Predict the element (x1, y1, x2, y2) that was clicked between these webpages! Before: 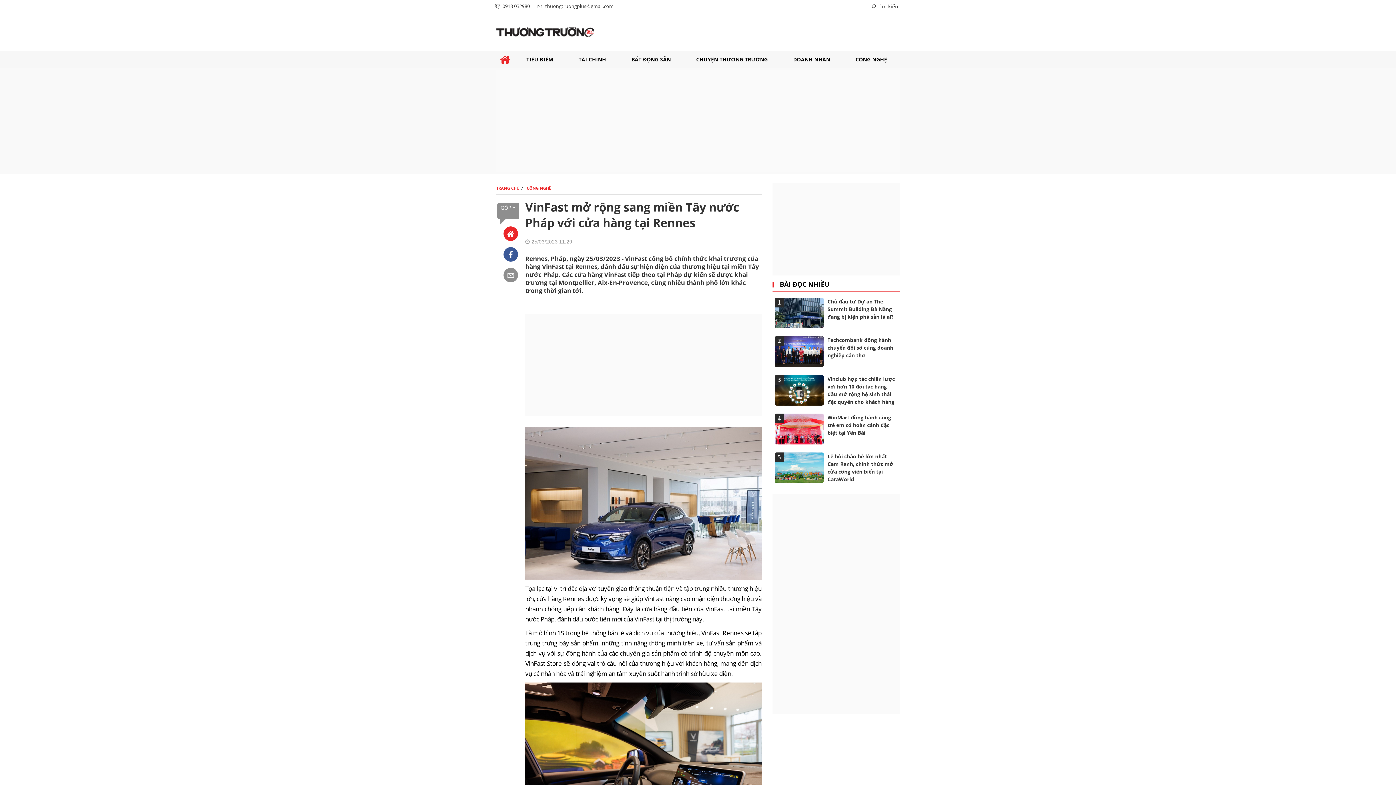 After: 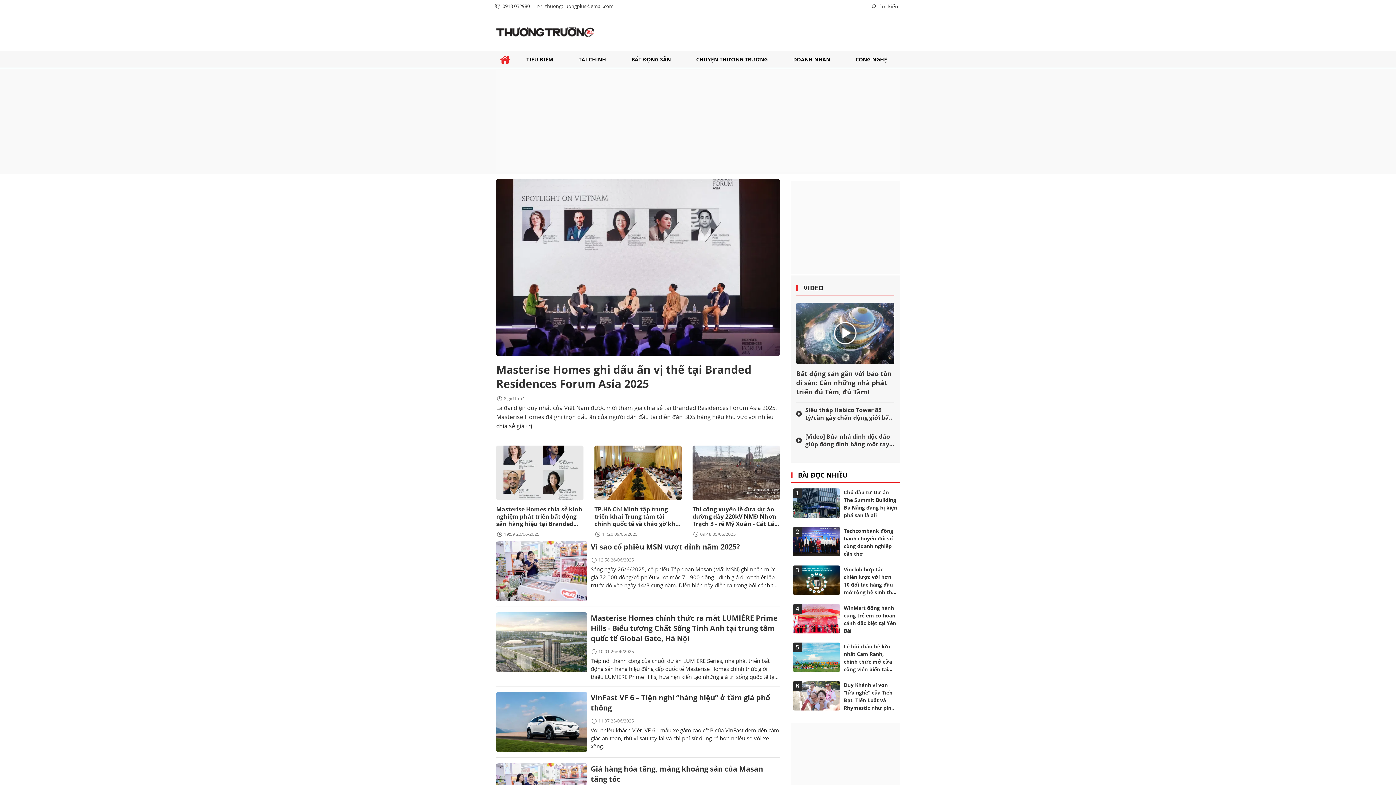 Action: bbox: (490, 26, 600, 37)